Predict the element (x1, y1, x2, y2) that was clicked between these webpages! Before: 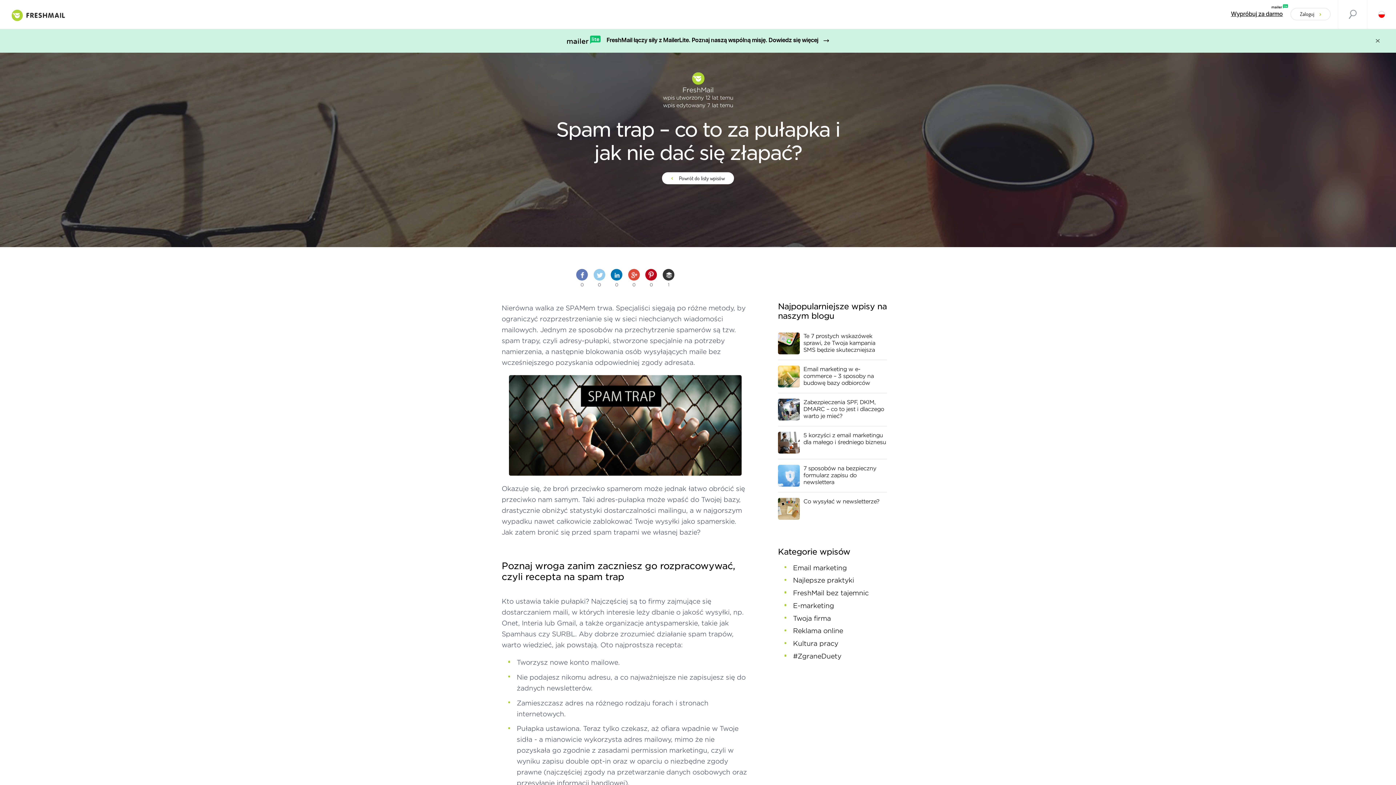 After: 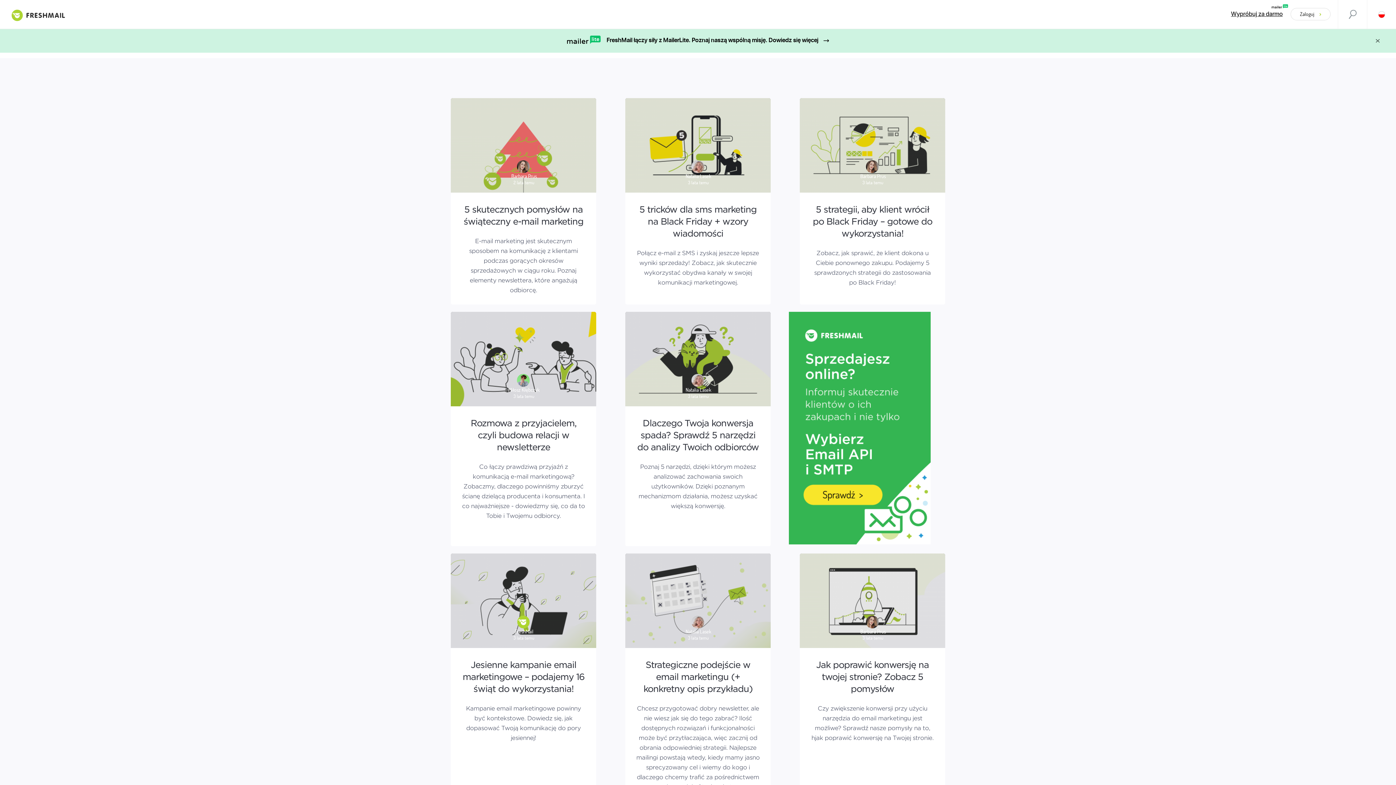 Action: bbox: (793, 614, 831, 622) label: Twoja firma